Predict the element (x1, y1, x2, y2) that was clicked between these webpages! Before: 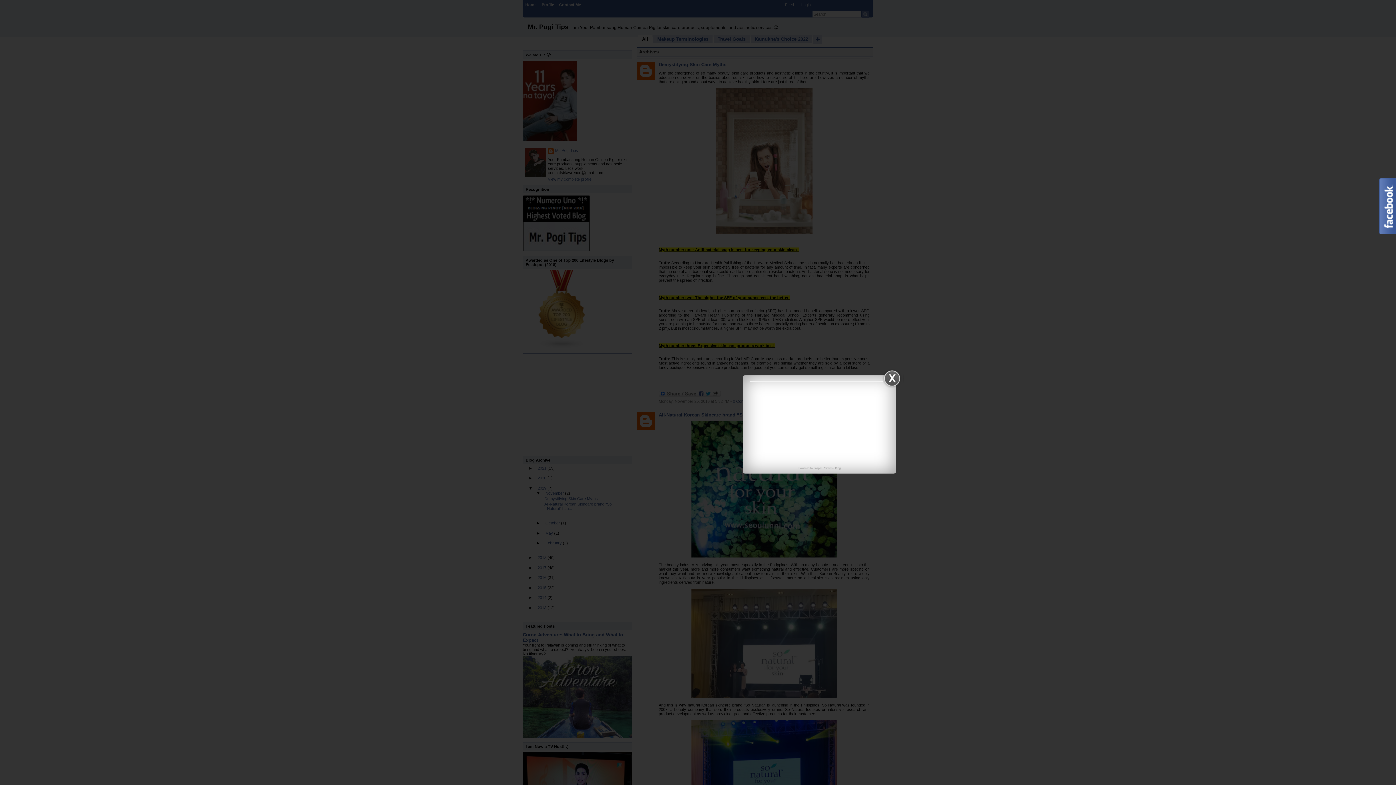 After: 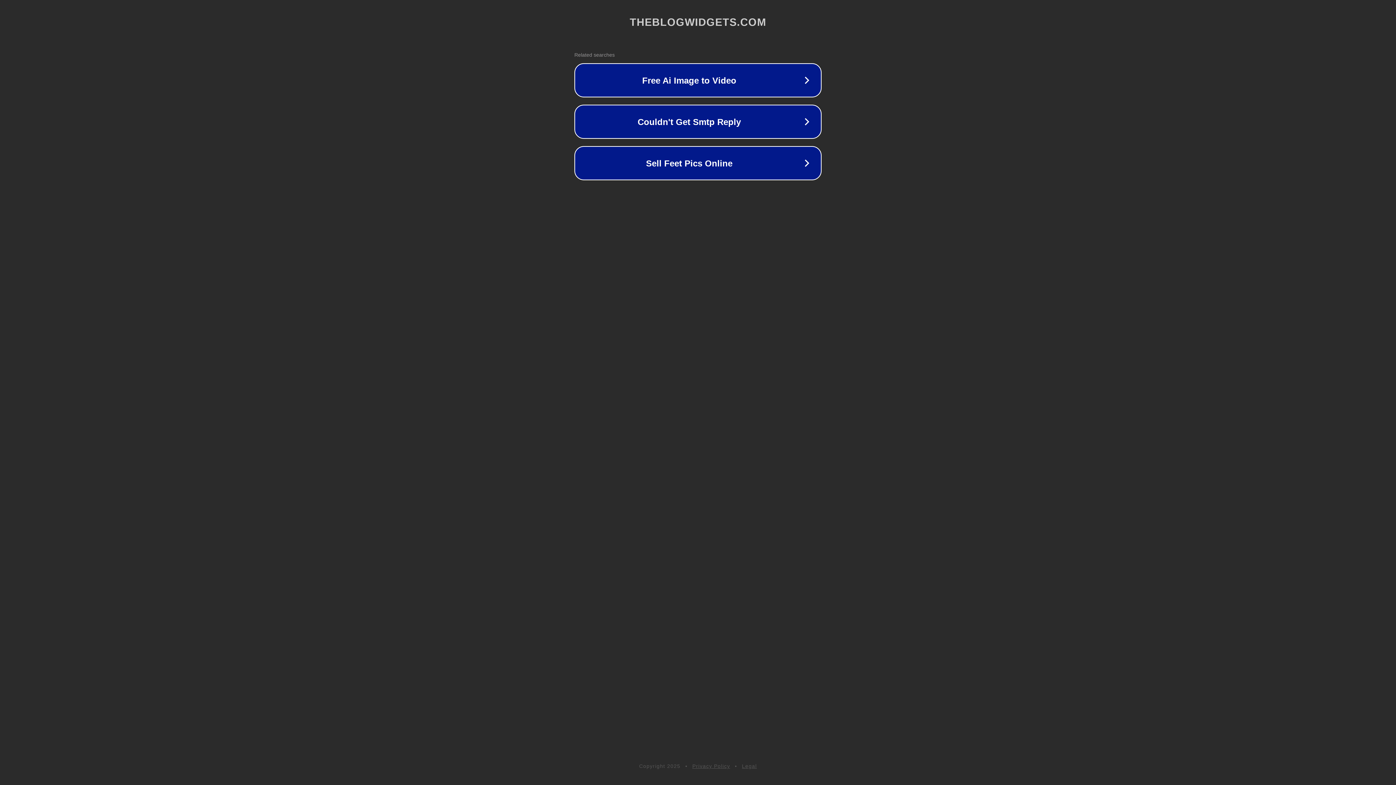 Action: bbox: (835, 466, 840, 470) label: Blog